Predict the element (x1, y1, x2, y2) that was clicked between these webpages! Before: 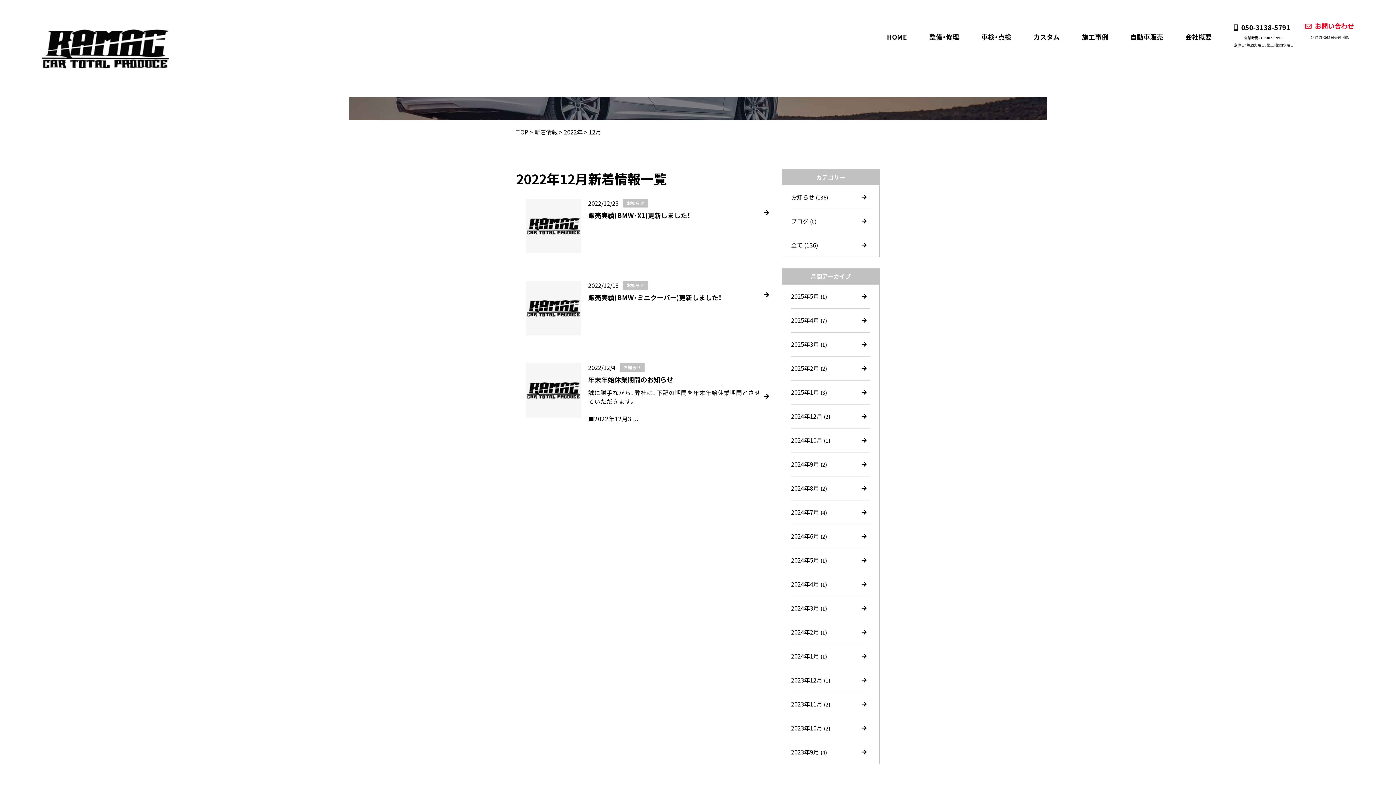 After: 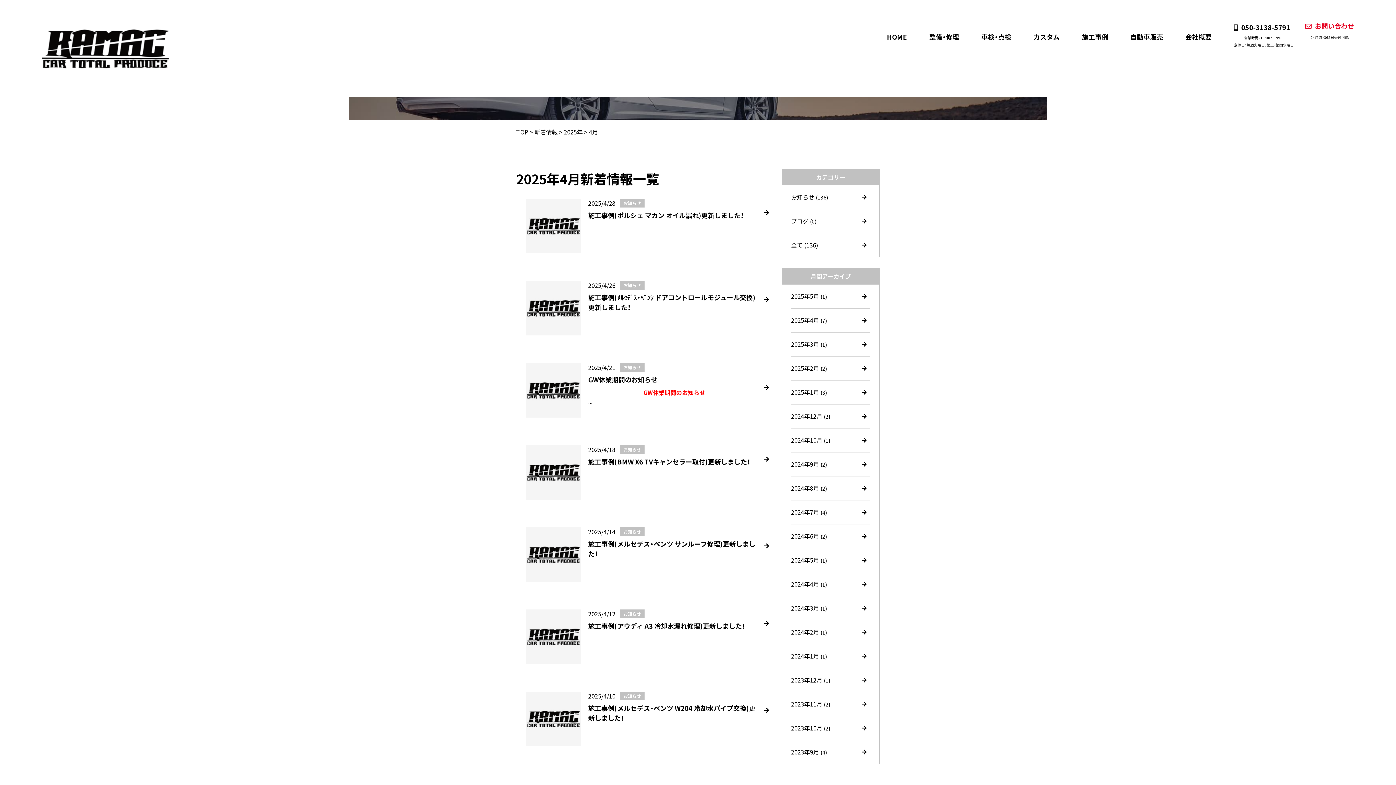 Action: label: 2025年4月 (7) bbox: (791, 308, 870, 332)